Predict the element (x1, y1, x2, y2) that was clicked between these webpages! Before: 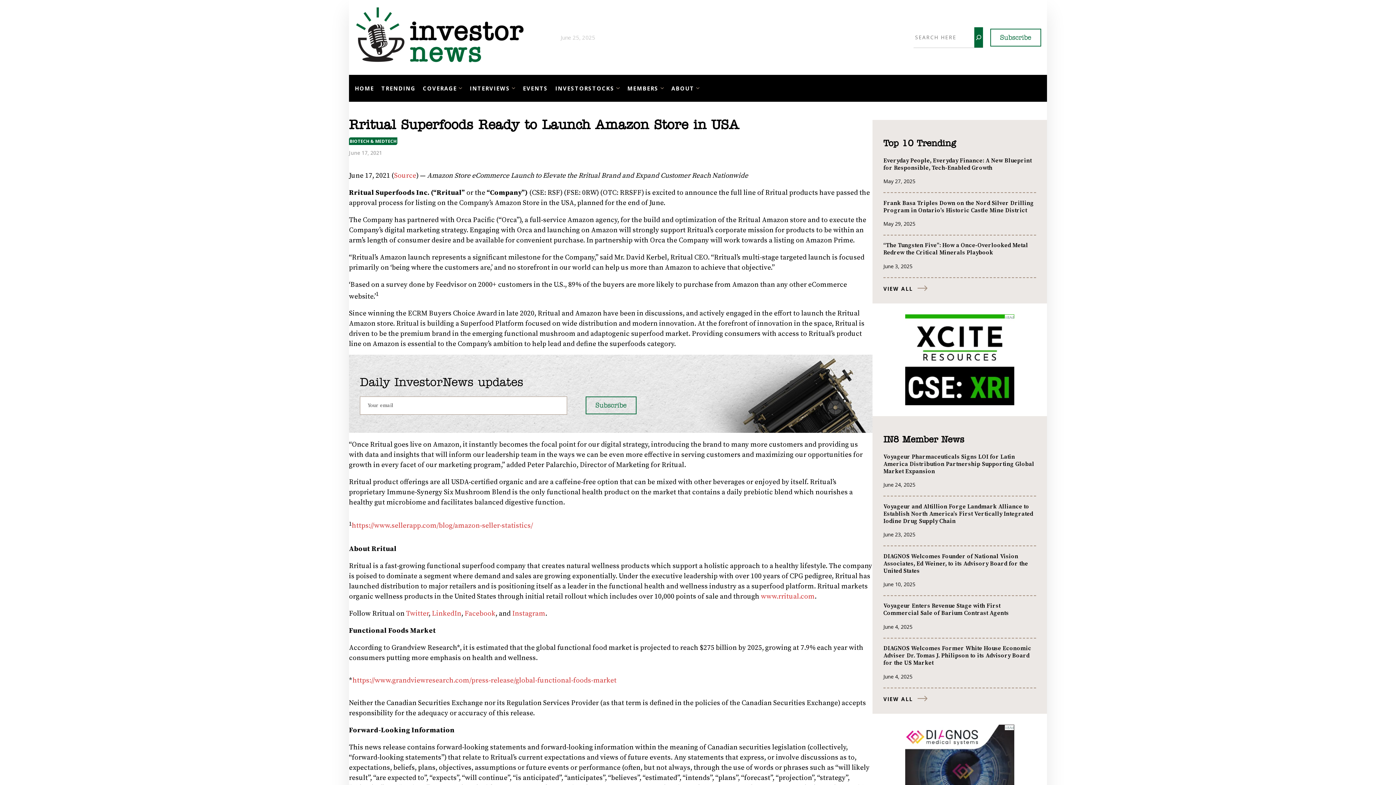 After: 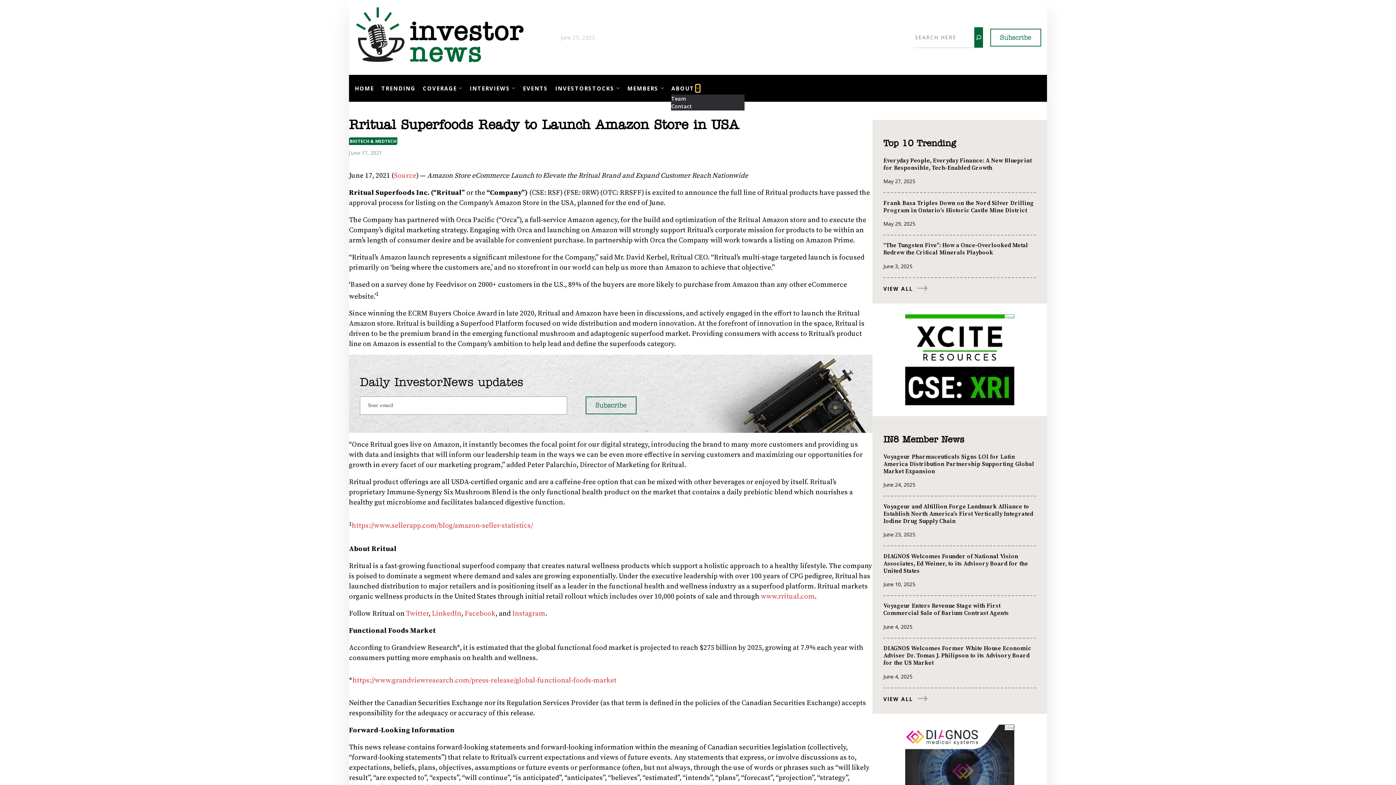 Action: bbox: (695, 85, 699, 89) label: About submenu